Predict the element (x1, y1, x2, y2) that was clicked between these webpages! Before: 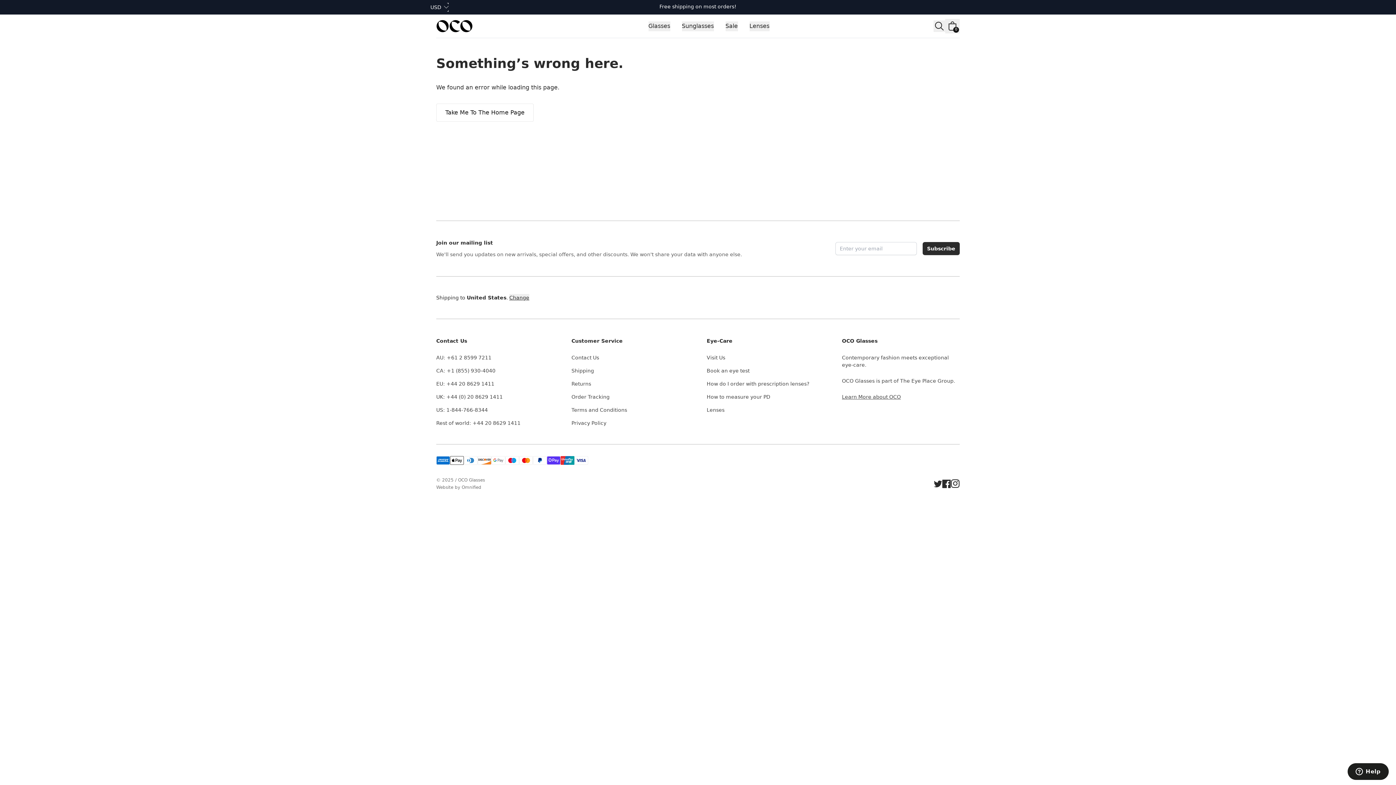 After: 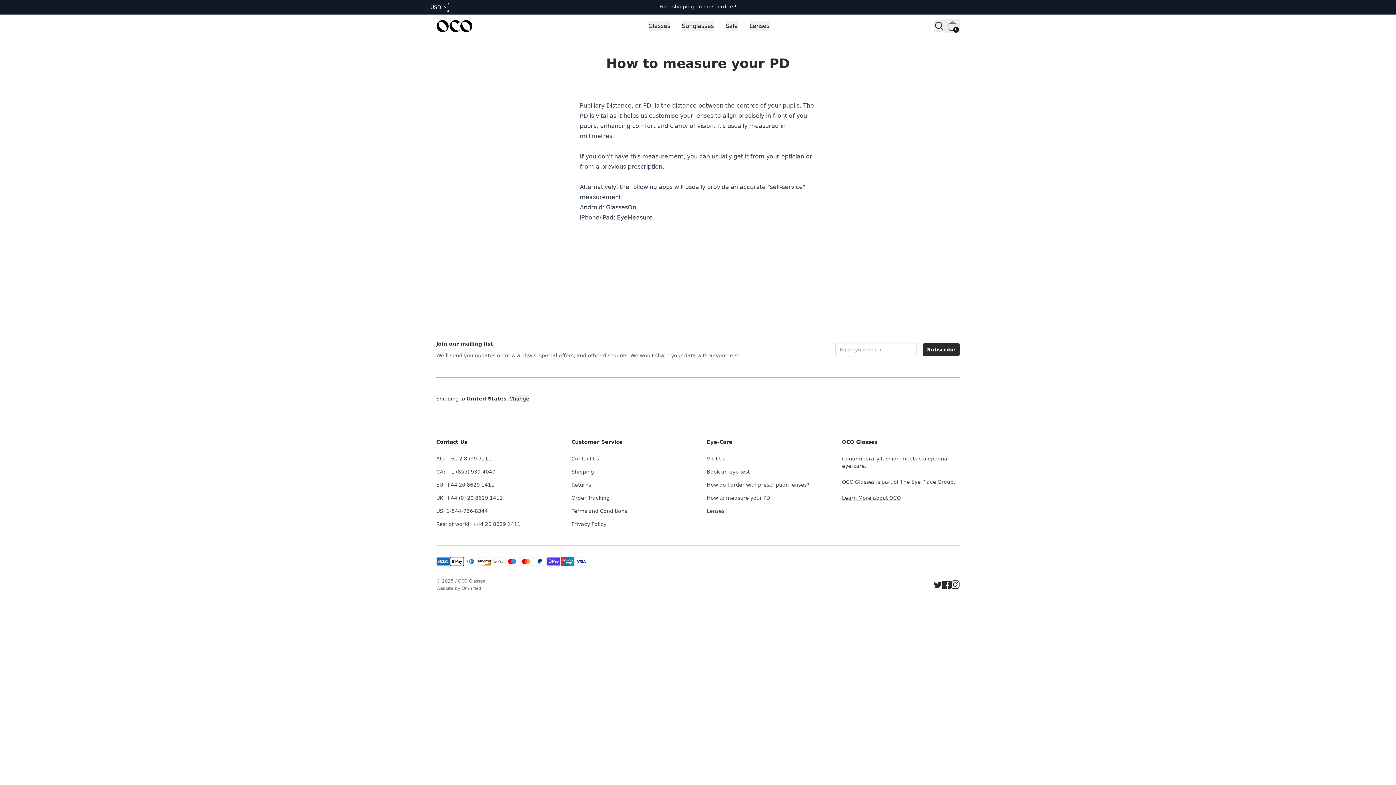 Action: bbox: (706, 394, 770, 400) label: How to measure your PD